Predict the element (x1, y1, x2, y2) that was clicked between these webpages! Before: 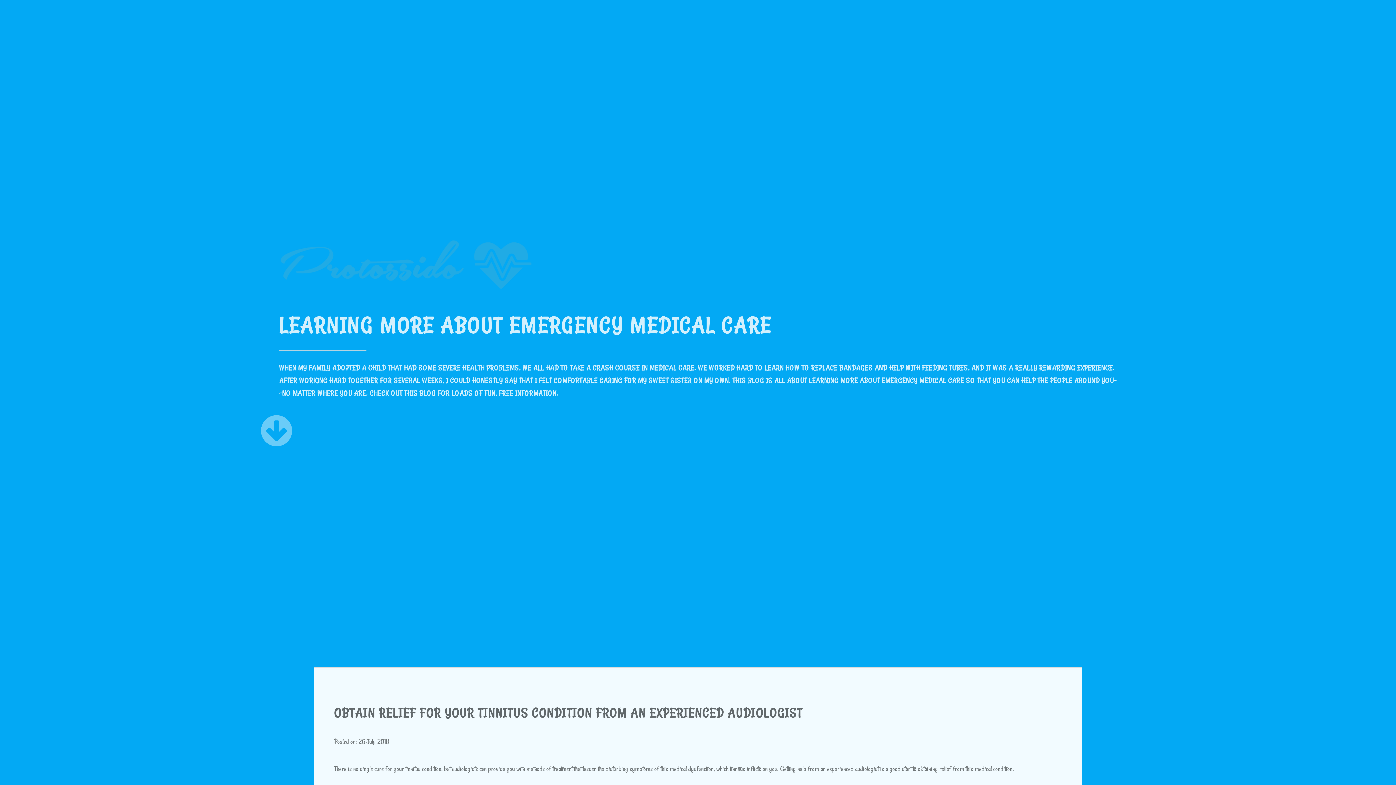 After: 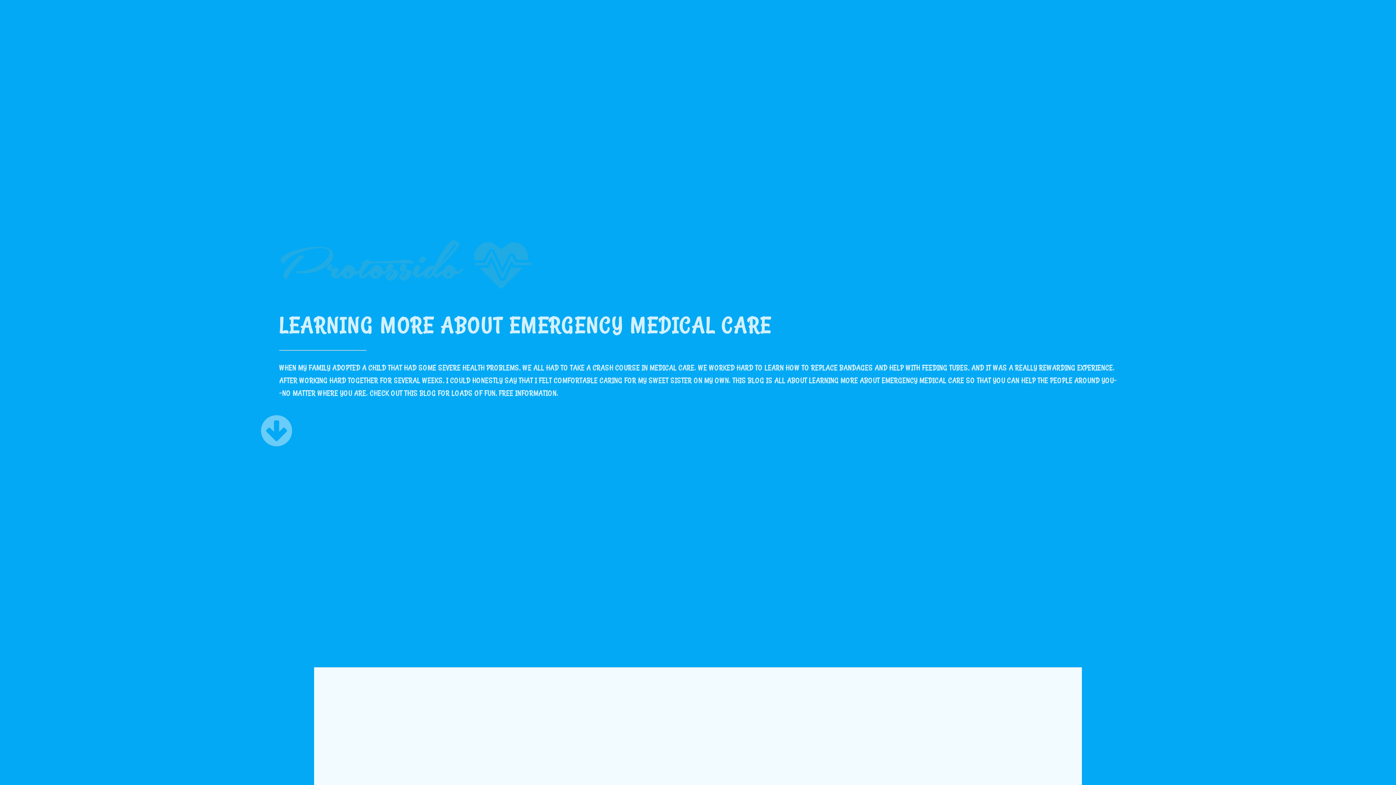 Action: bbox: (279, 282, 533, 291)